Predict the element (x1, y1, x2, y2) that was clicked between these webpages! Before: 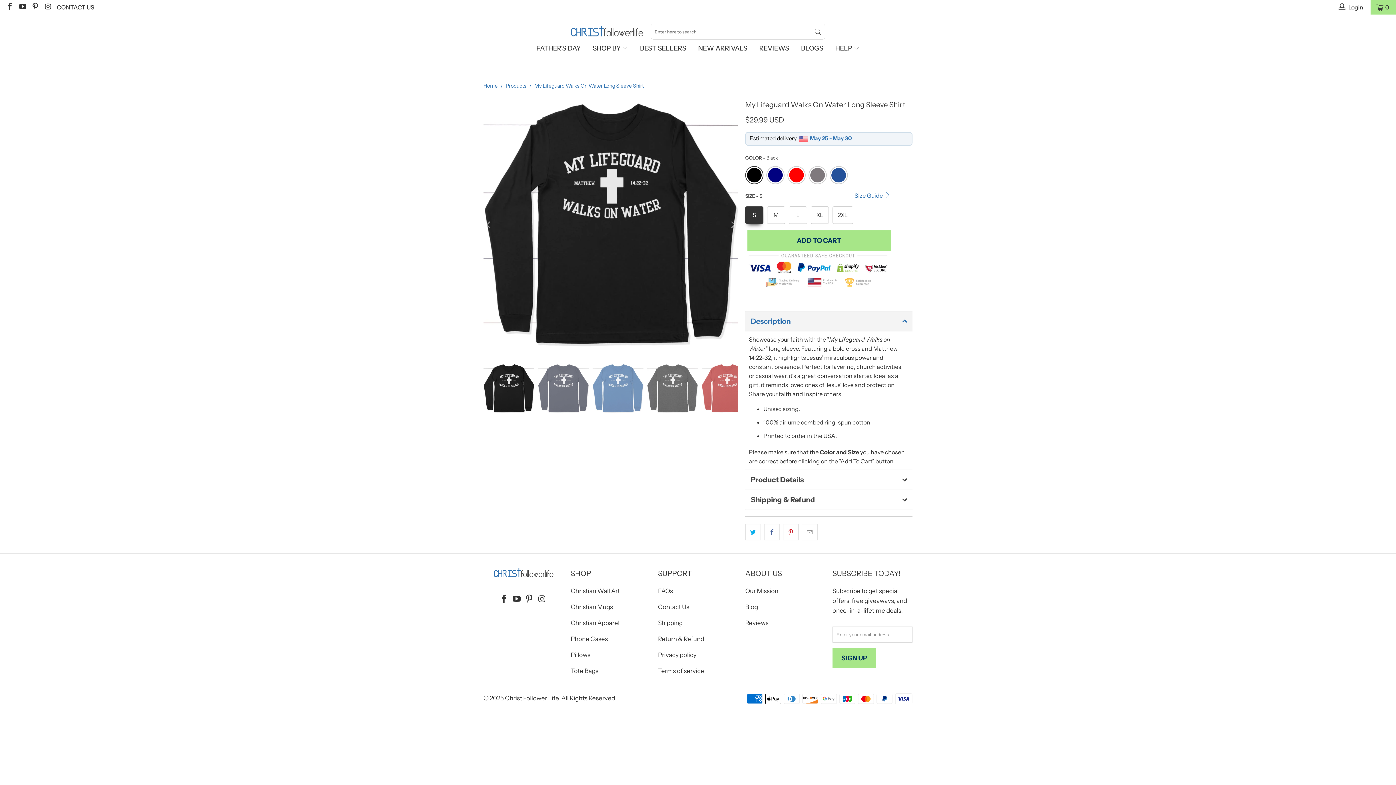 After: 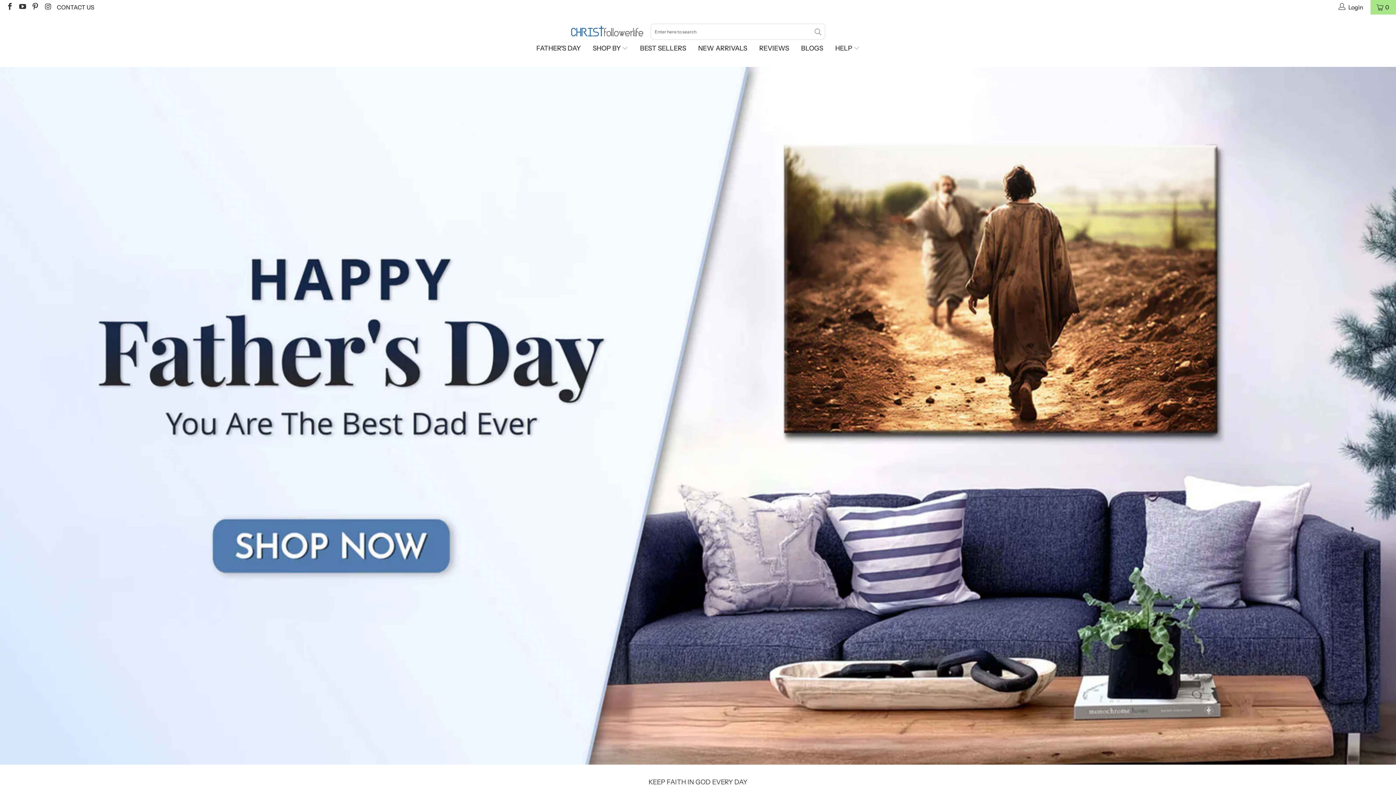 Action: bbox: (570, 25, 643, 37)